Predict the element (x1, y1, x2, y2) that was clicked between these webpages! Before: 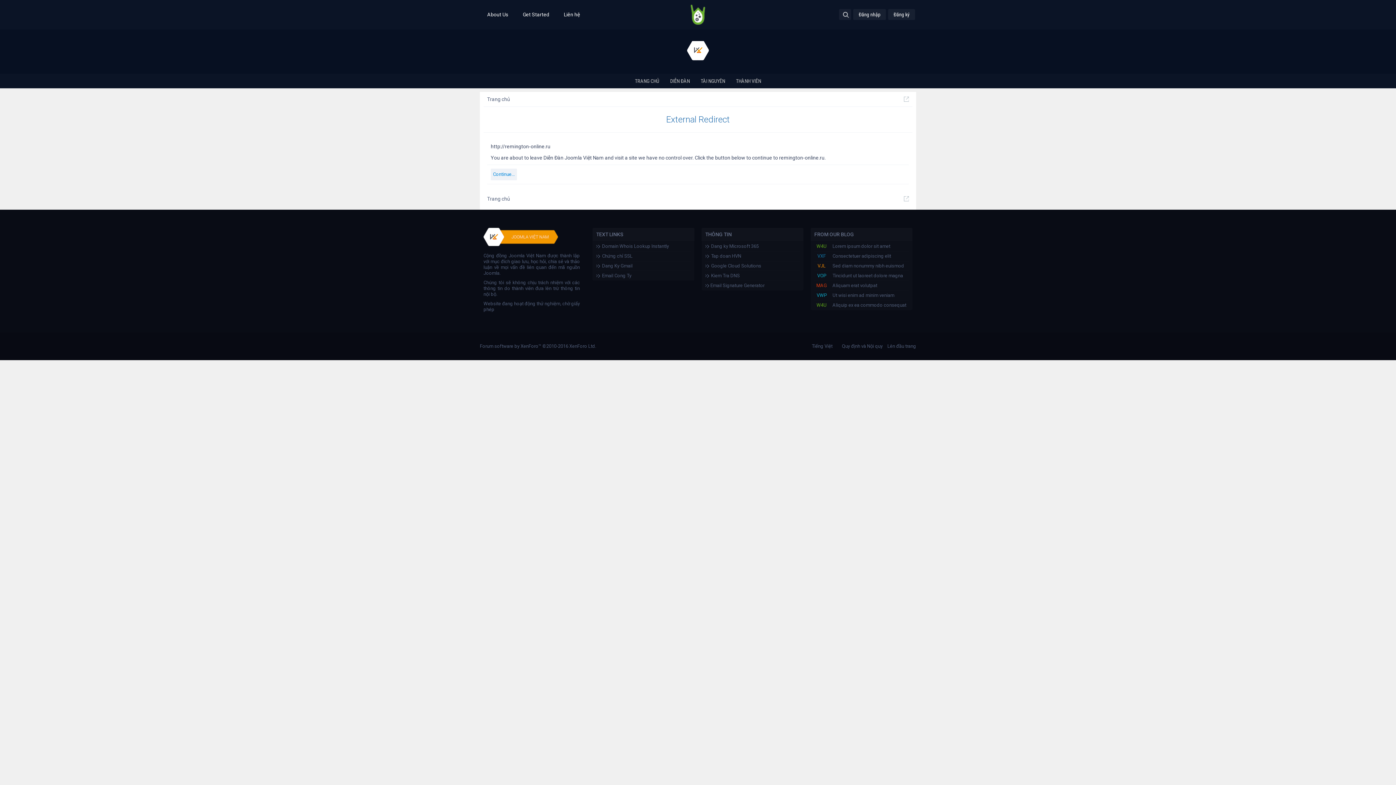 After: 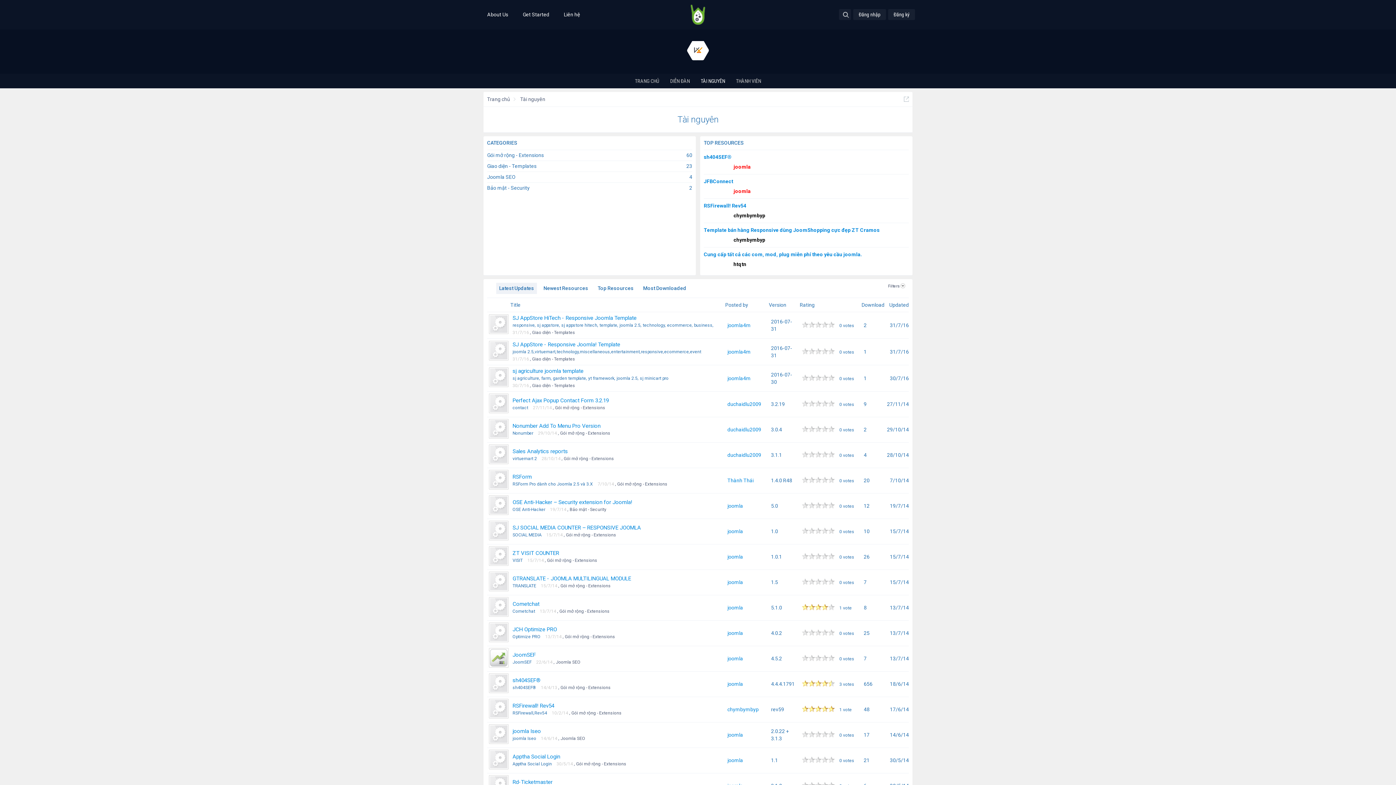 Action: label: TÀI NGUYÊN bbox: (695, 73, 730, 88)